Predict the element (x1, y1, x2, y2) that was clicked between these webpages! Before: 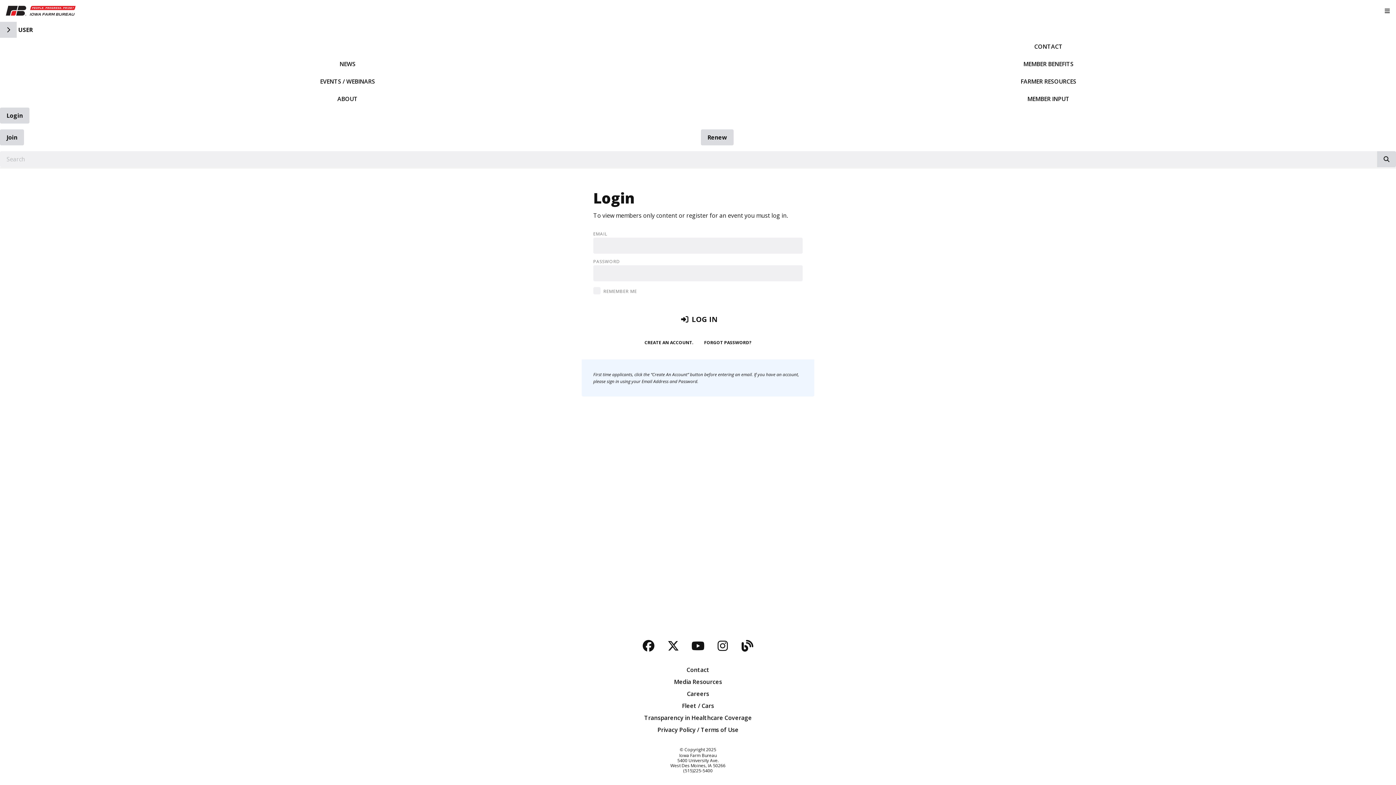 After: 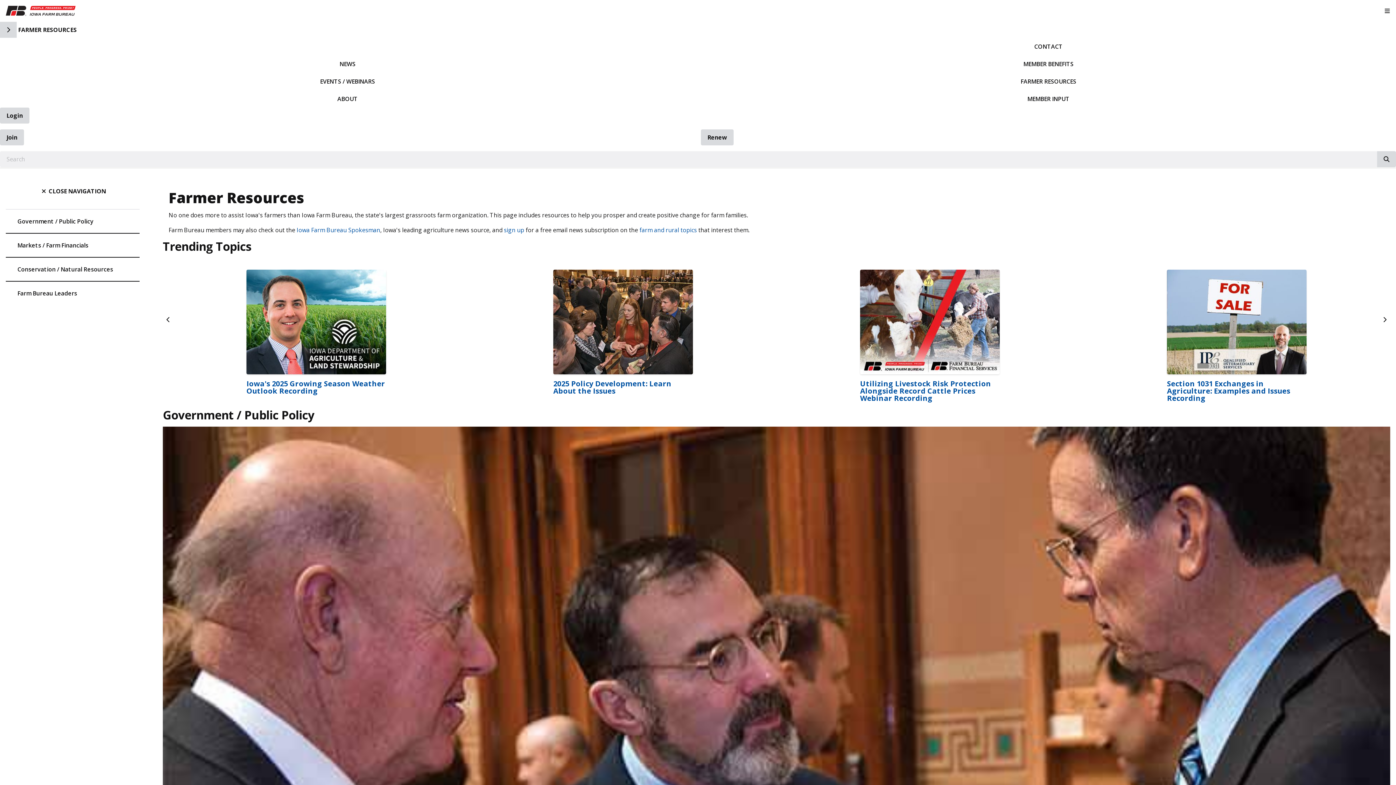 Action: label: FARMER RESOURCES bbox: (701, 72, 1396, 90)